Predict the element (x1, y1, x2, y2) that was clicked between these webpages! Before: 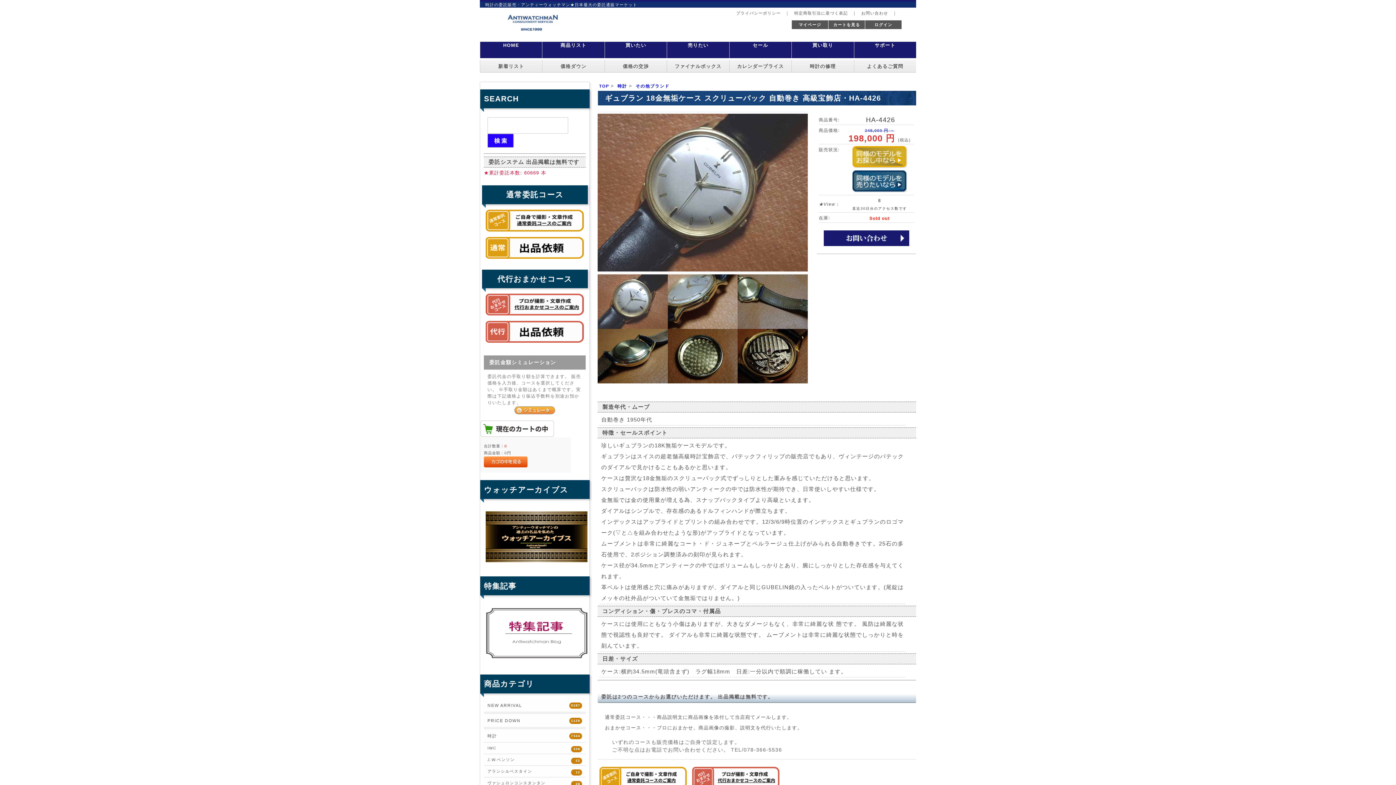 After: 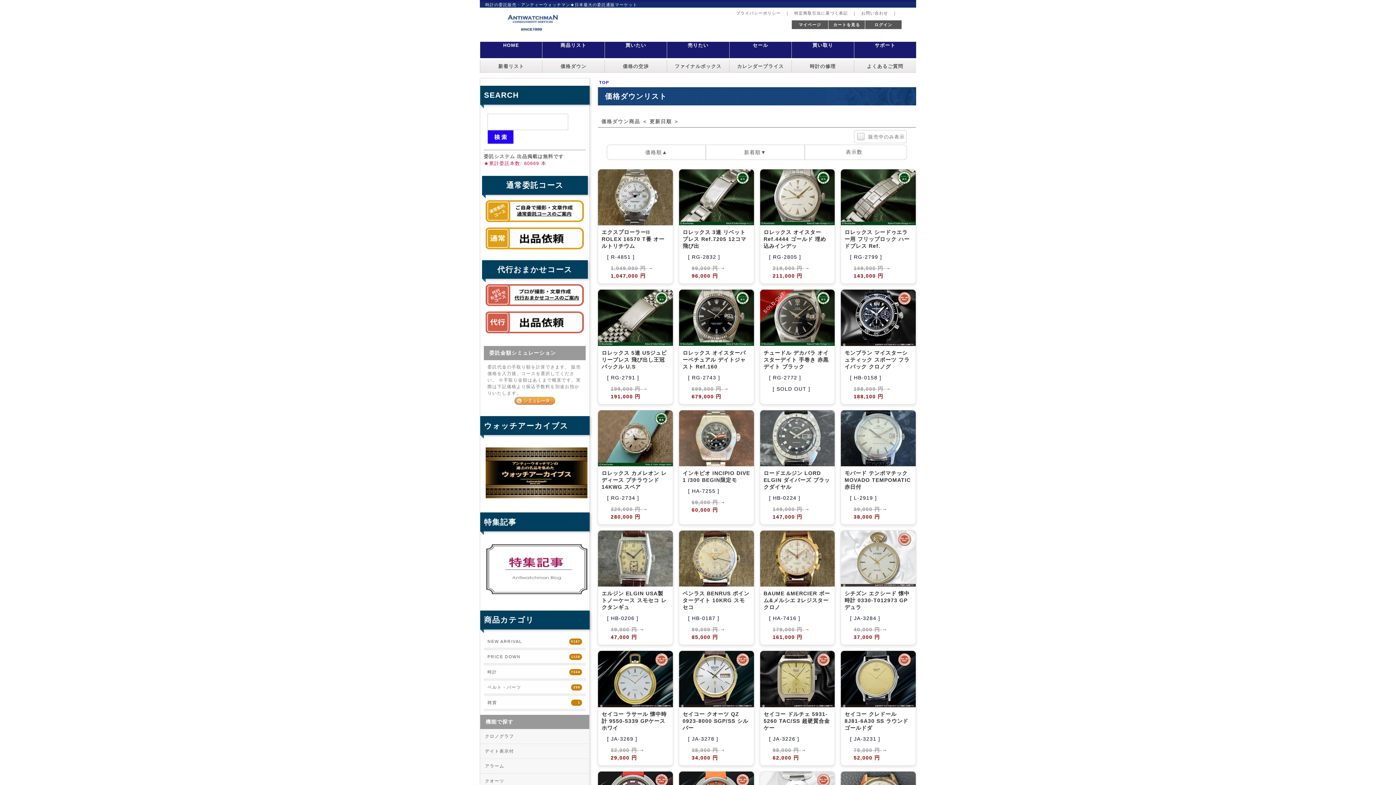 Action: label: 価格ダウン bbox: (542, 60, 604, 72)